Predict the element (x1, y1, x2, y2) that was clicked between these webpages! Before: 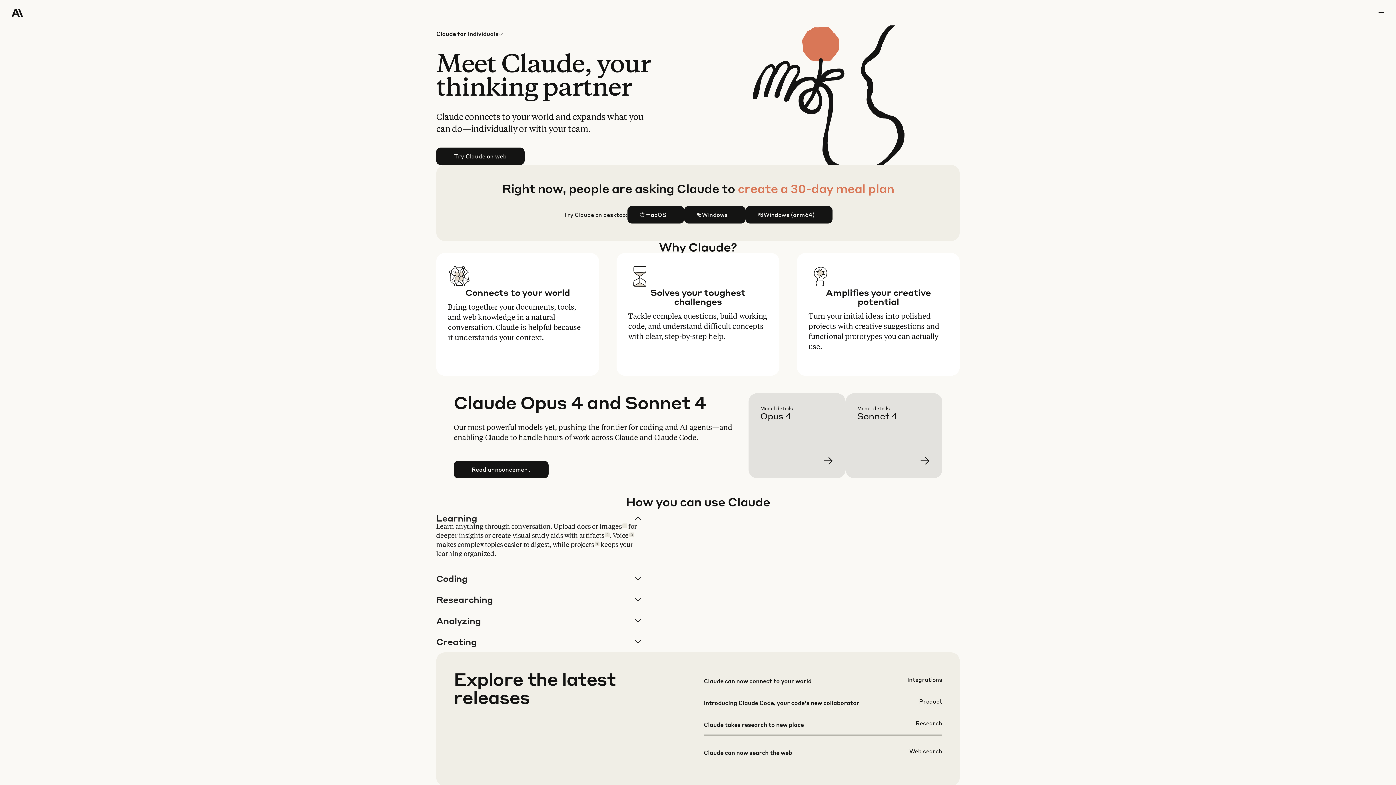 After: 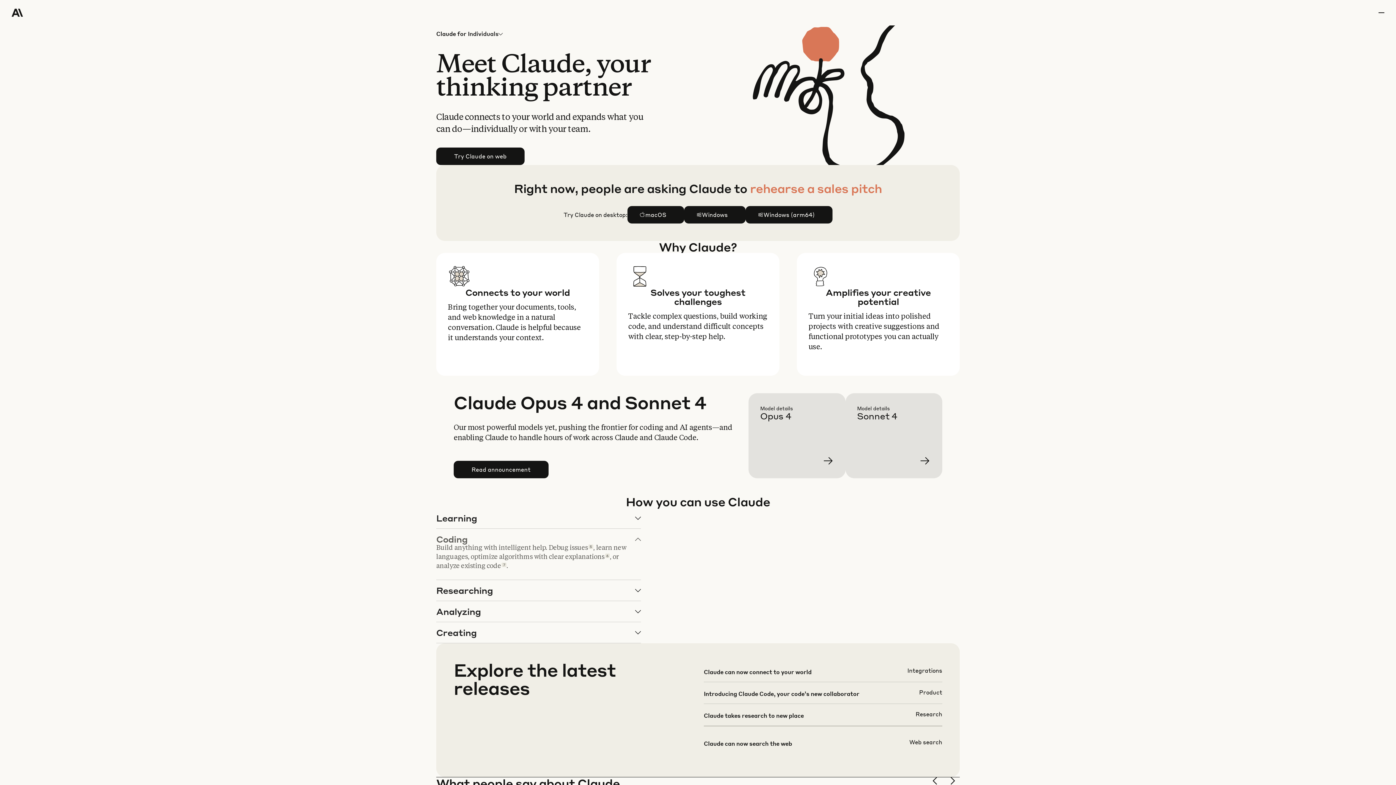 Action: label: Coding bbox: (436, 568, 640, 589)